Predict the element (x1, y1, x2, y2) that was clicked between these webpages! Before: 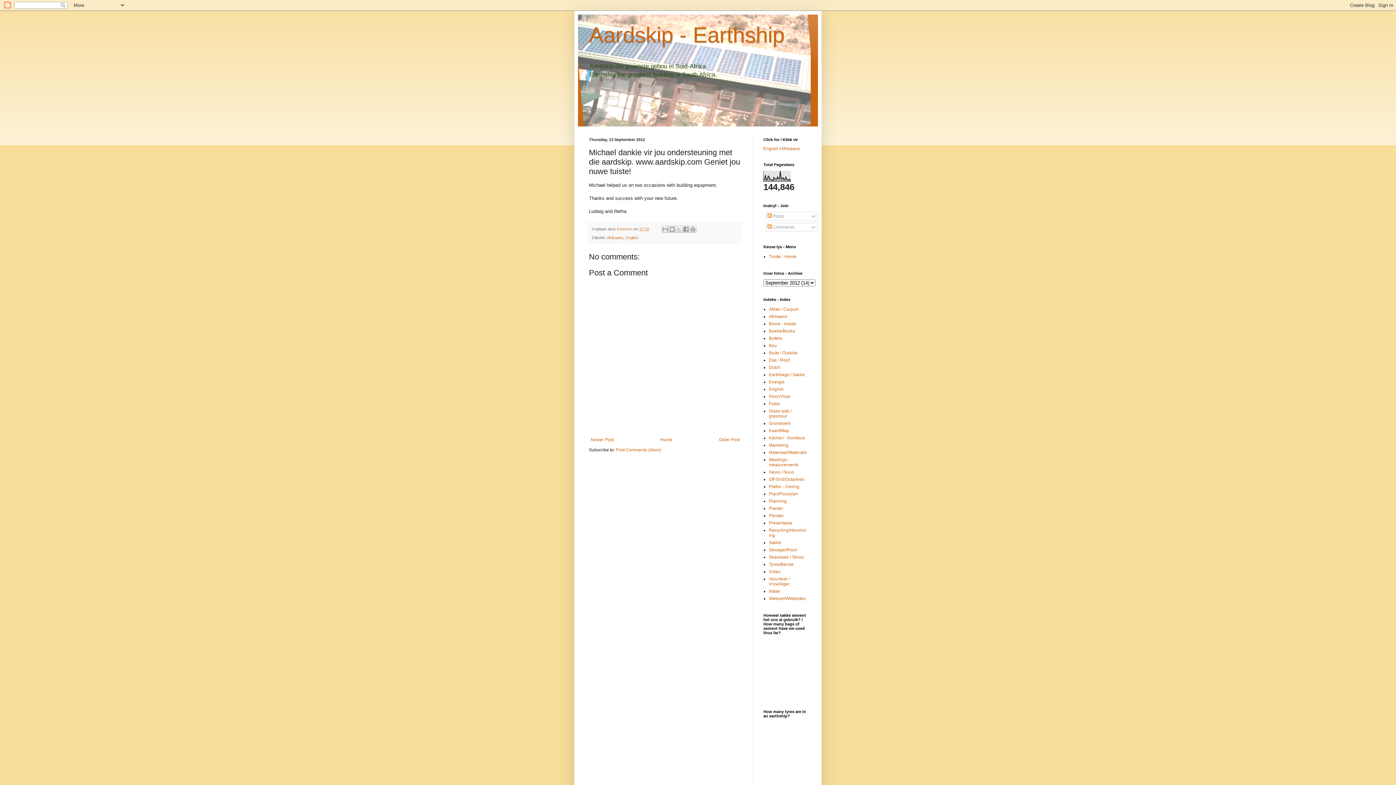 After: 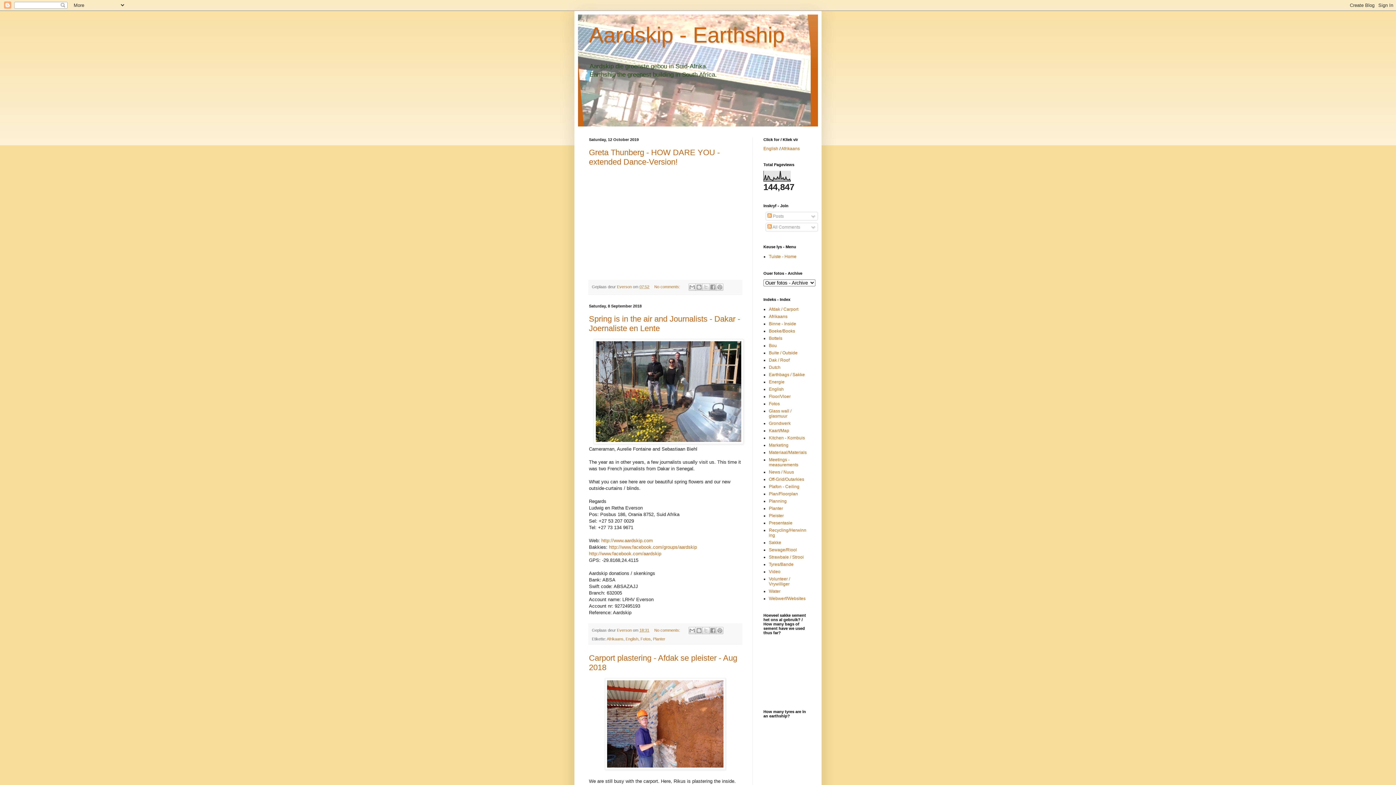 Action: bbox: (589, 22, 784, 47) label: Aardskip - Earthship